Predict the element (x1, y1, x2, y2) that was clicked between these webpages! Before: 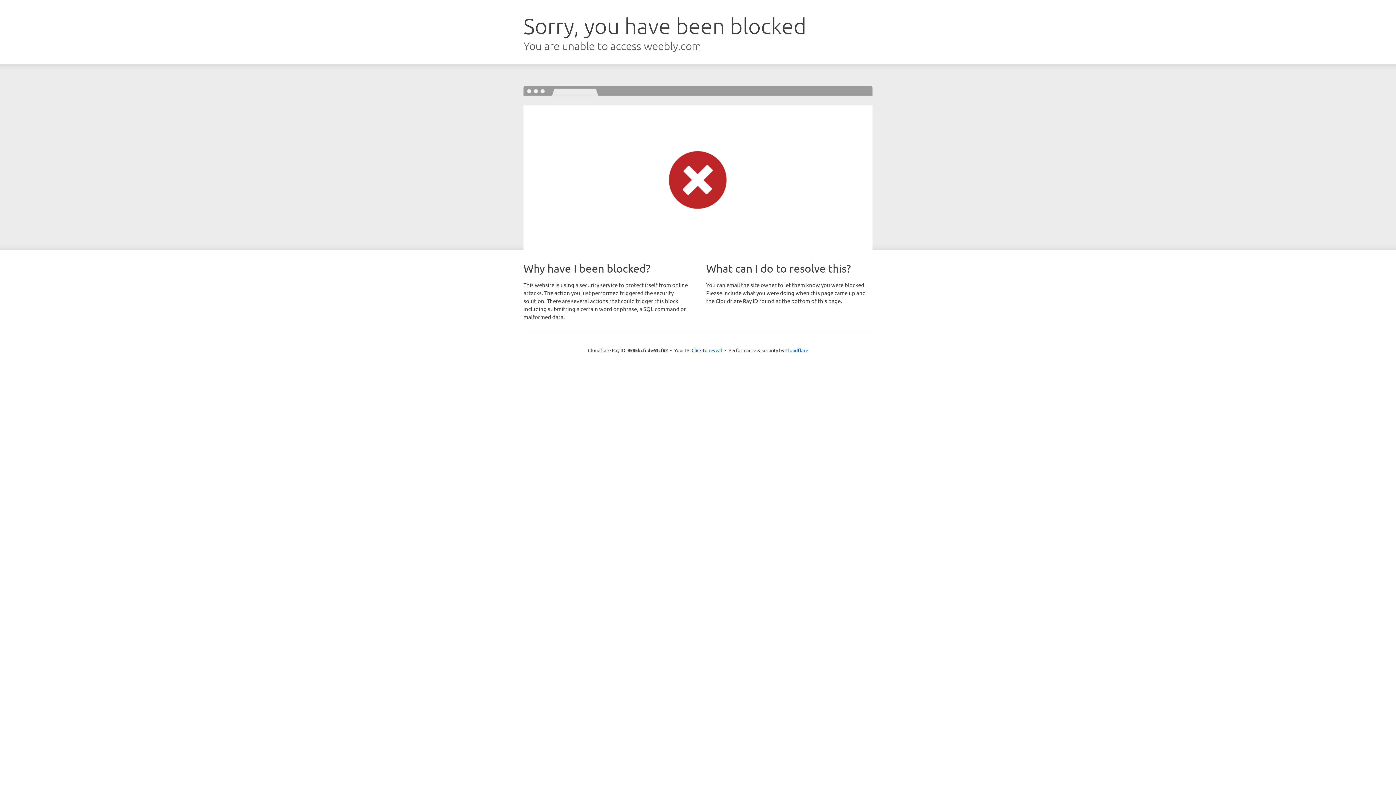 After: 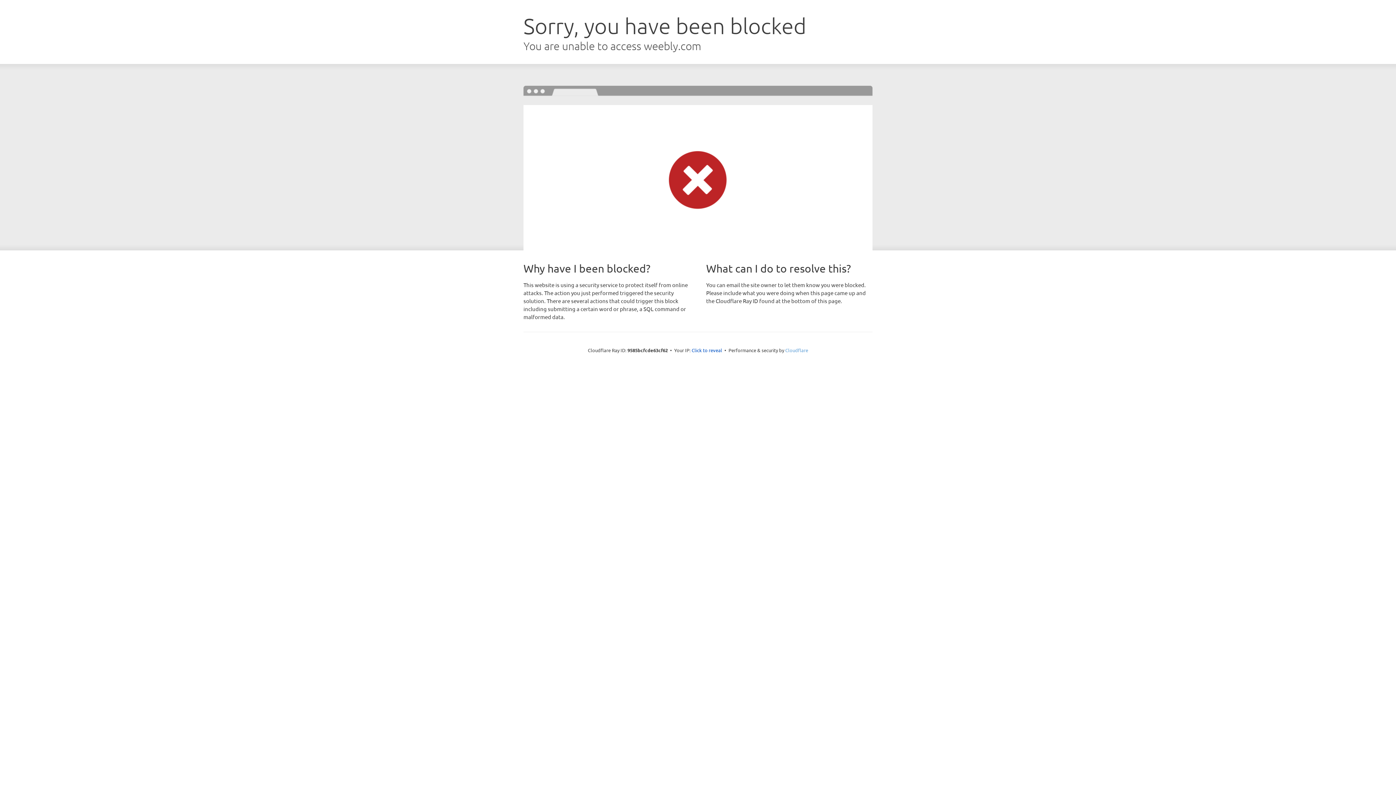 Action: label: Cloudflare bbox: (785, 347, 808, 353)